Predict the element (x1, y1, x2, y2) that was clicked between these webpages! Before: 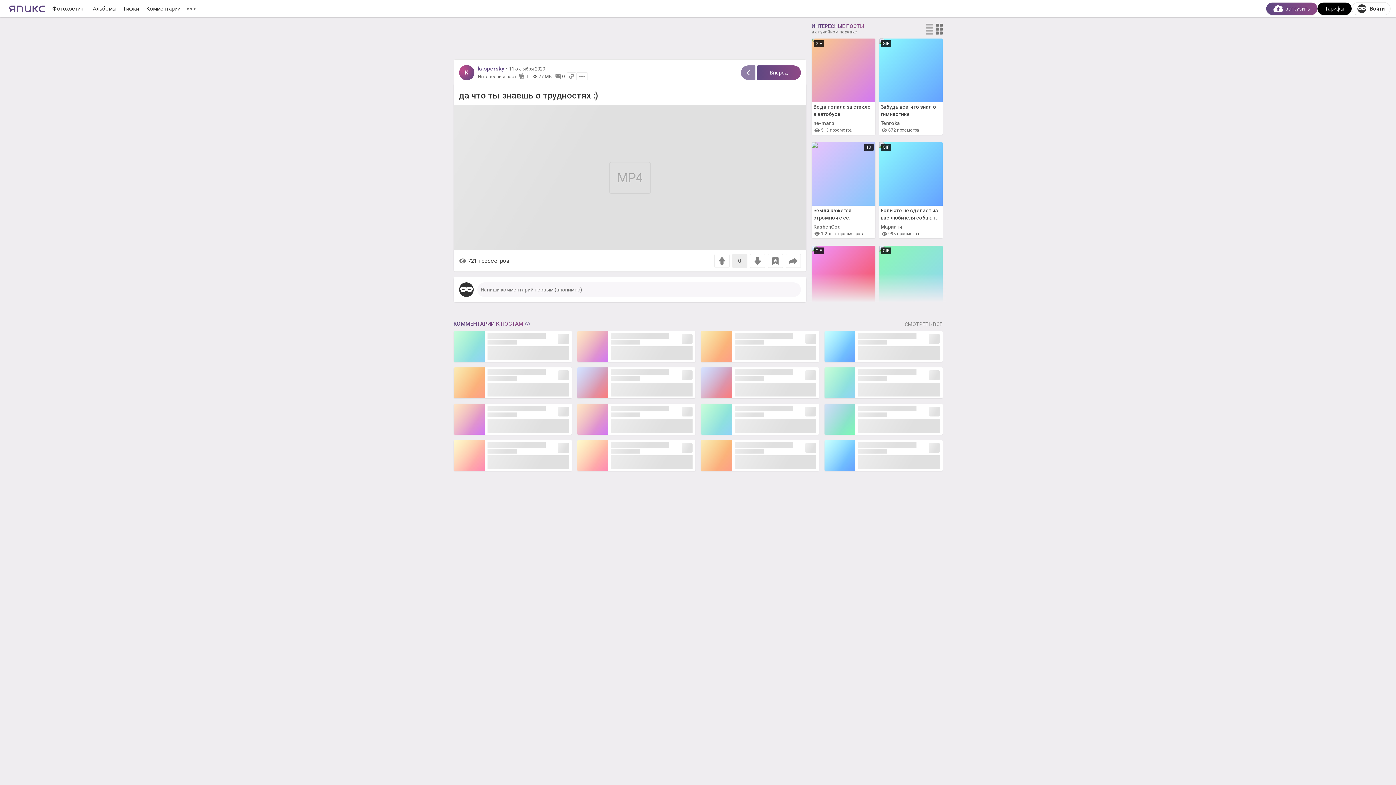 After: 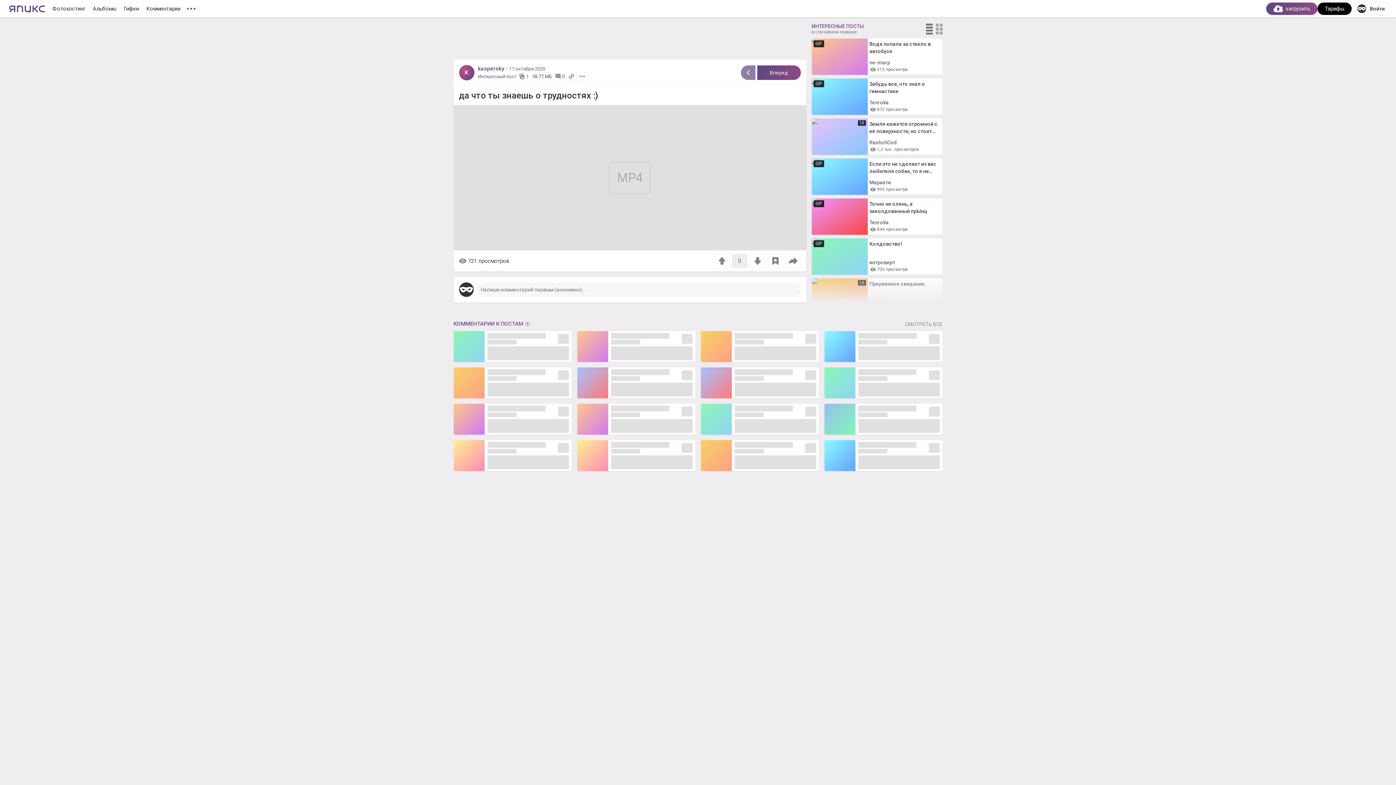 Action: bbox: (926, 23, 932, 34)